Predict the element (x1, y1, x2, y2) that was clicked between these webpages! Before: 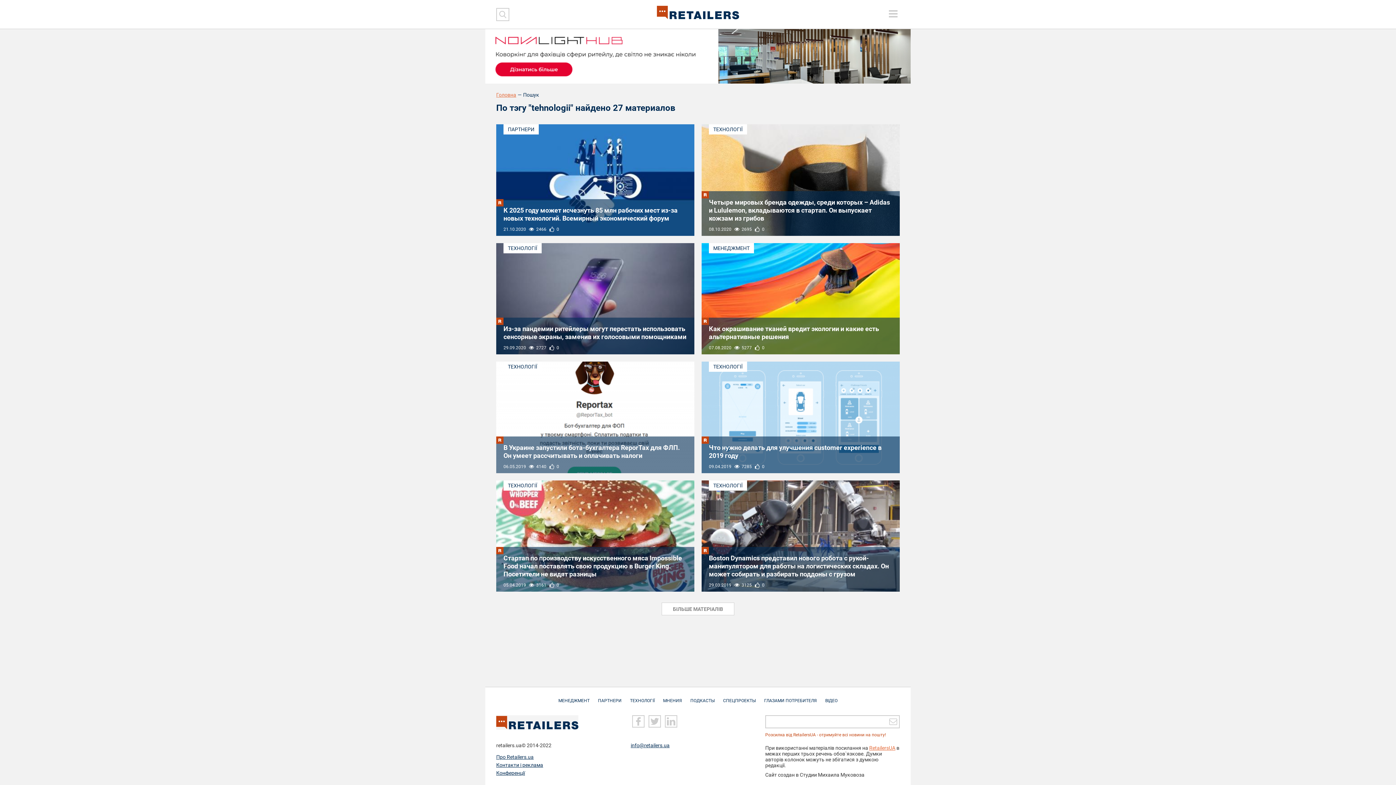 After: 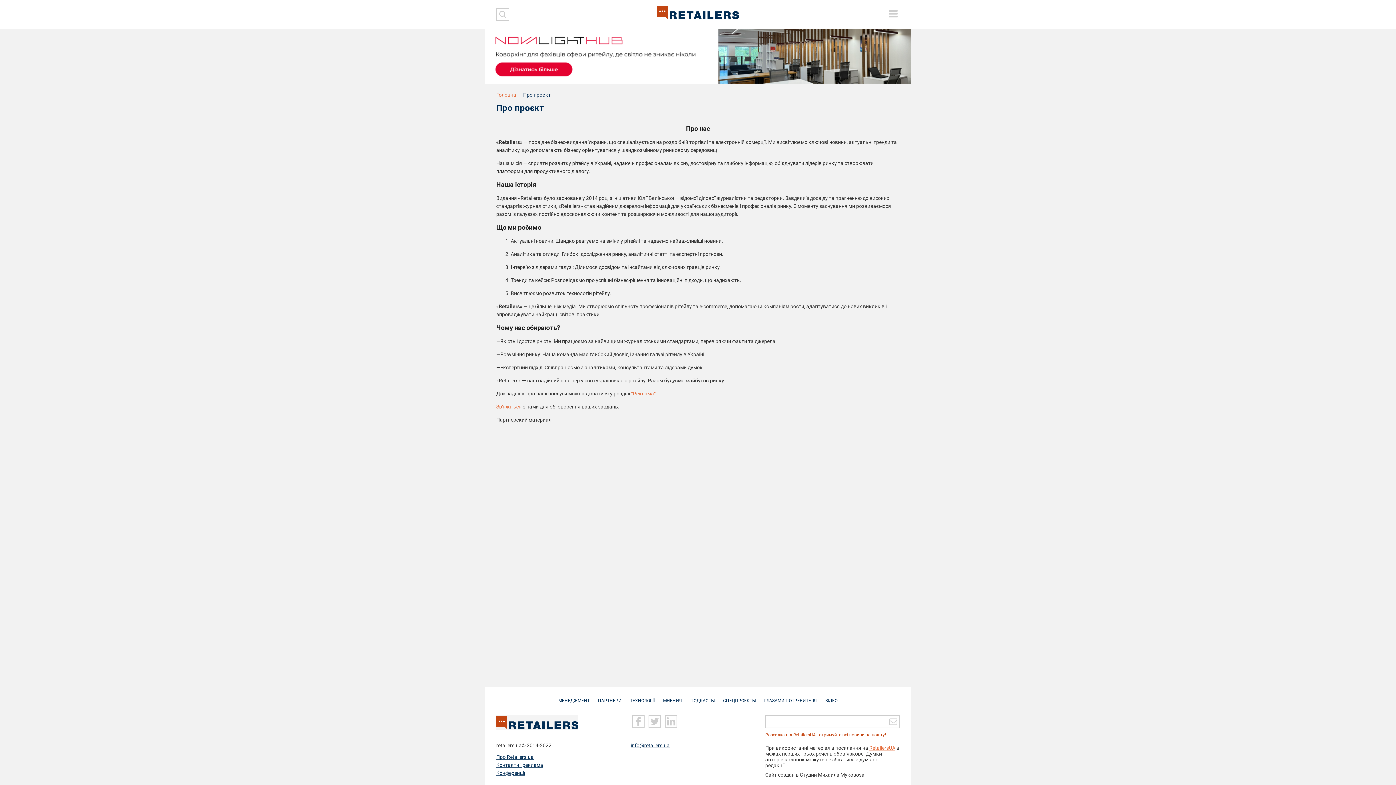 Action: label: Про Retailers.ua bbox: (496, 753, 533, 761)